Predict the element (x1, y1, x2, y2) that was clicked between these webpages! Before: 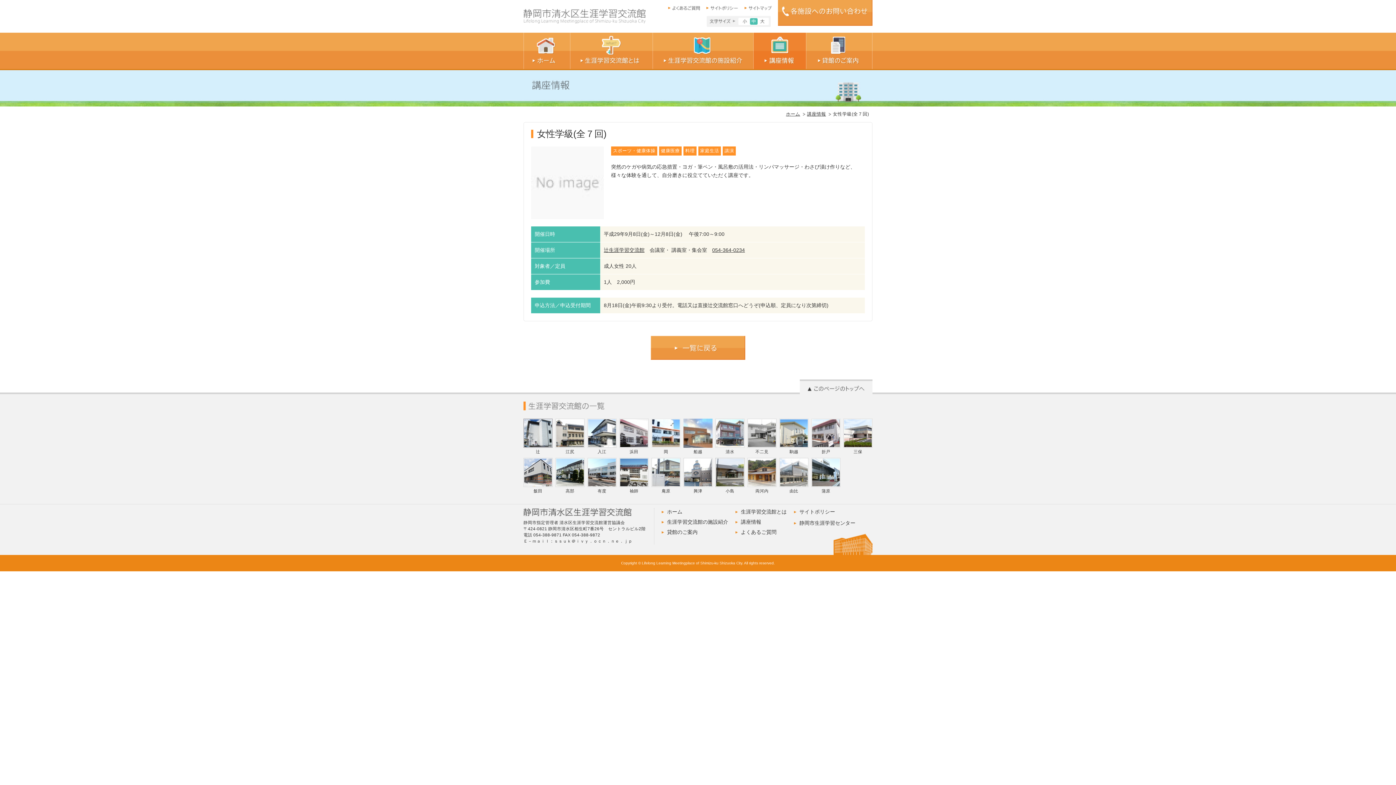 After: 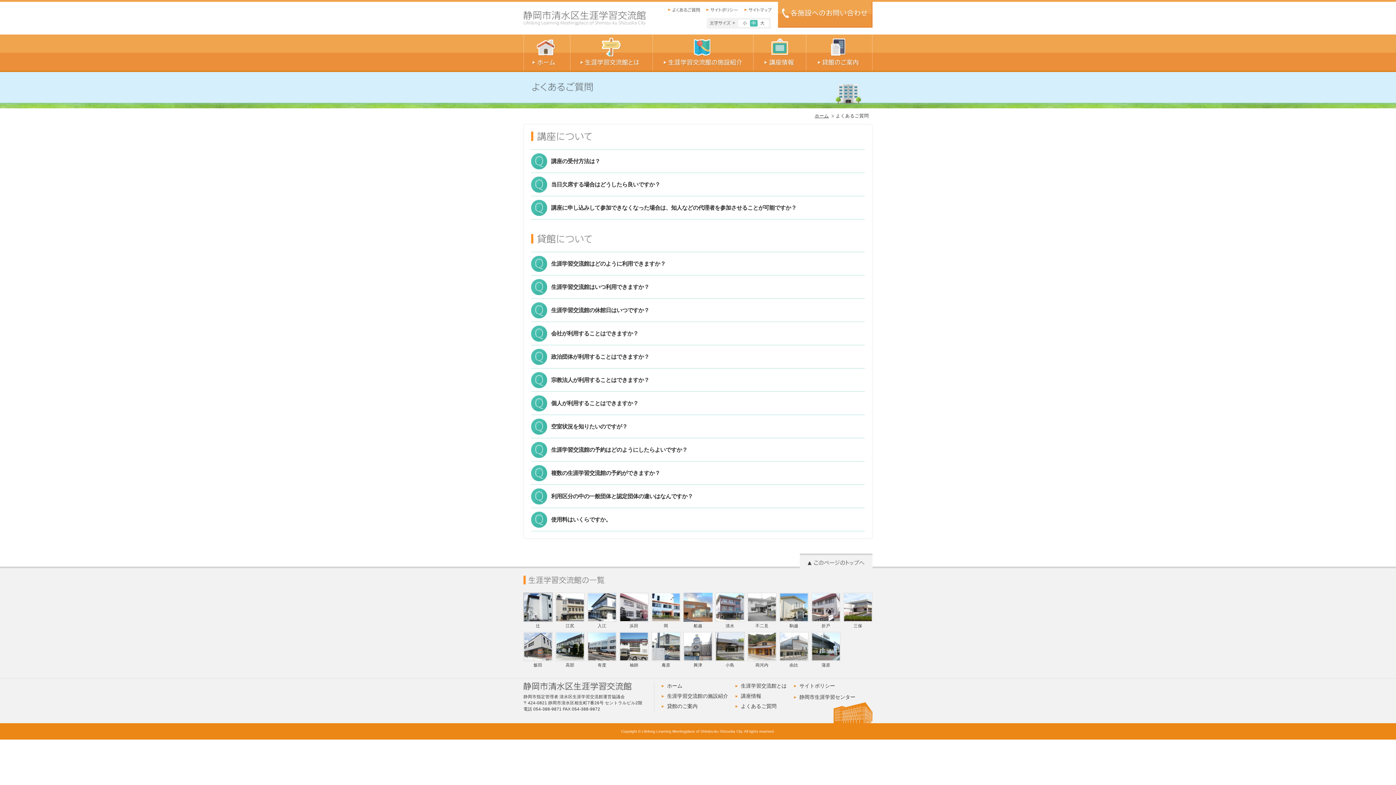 Action: bbox: (741, 529, 776, 535) label: よくあるご質問